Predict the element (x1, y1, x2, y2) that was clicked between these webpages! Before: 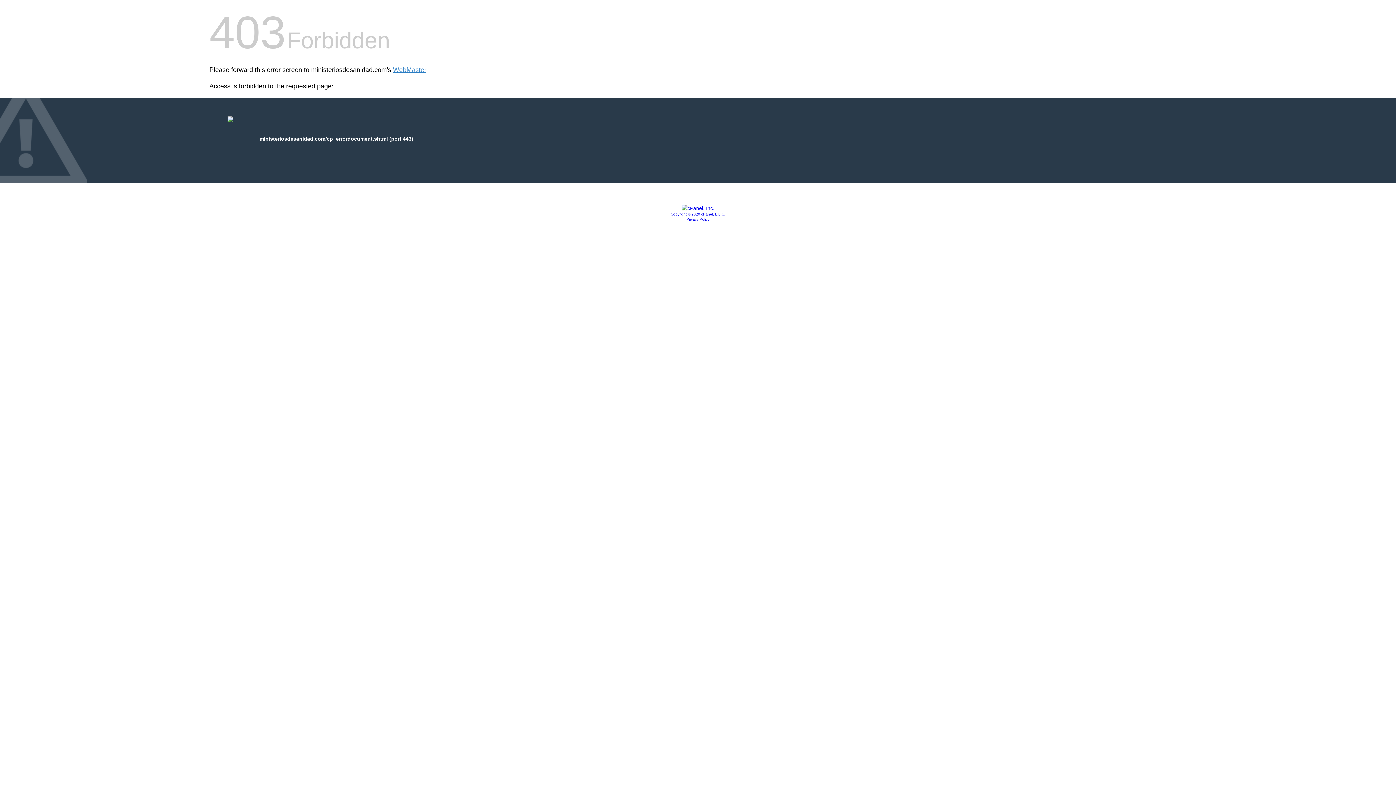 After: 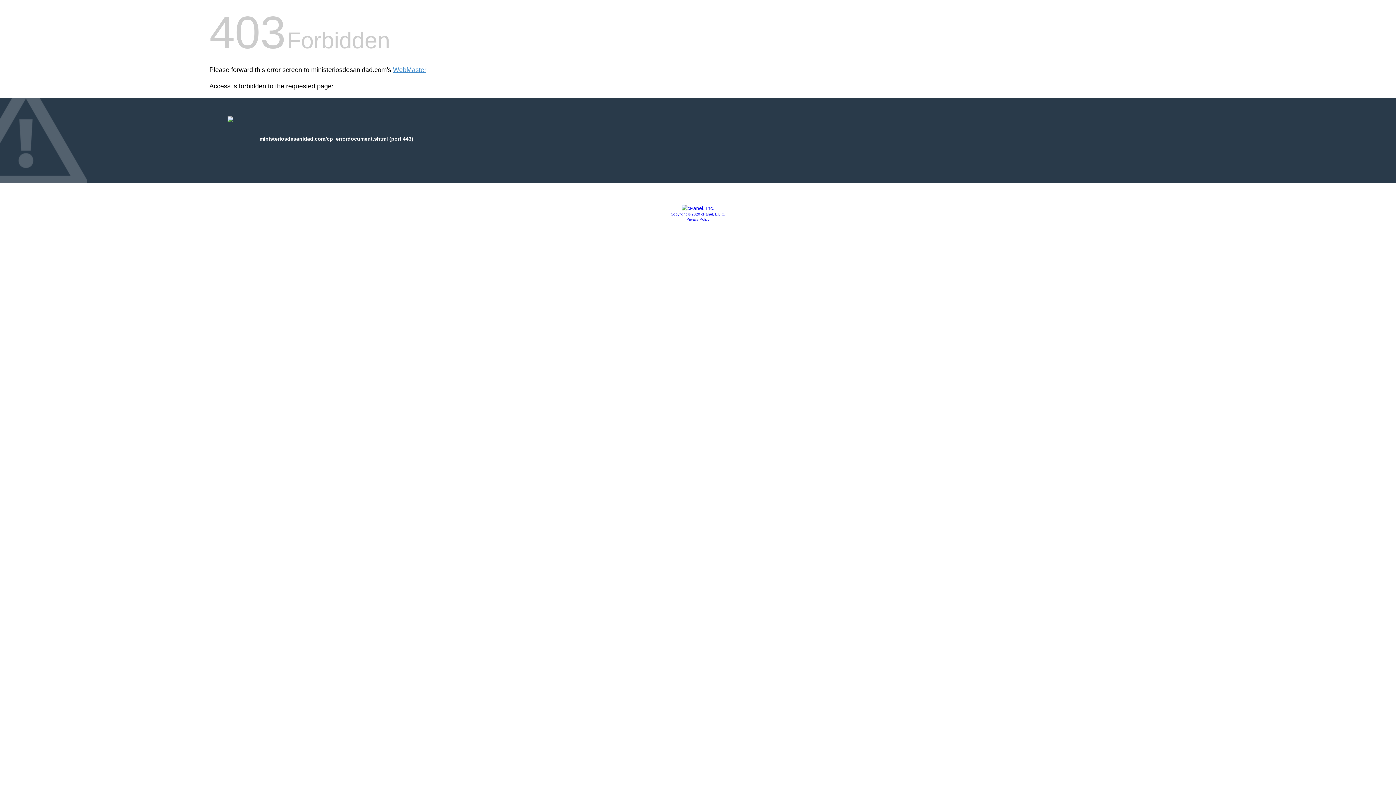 Action: bbox: (681, 205, 714, 211)